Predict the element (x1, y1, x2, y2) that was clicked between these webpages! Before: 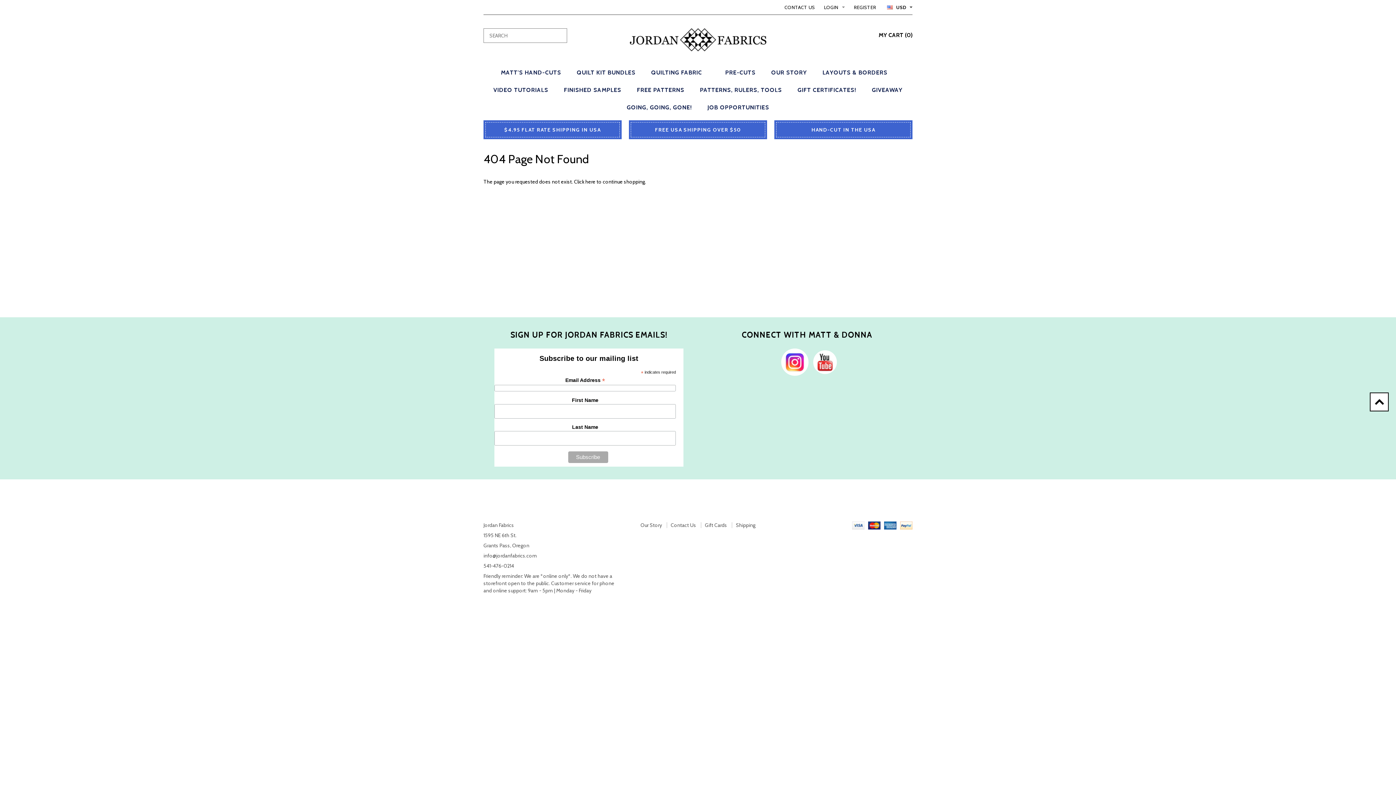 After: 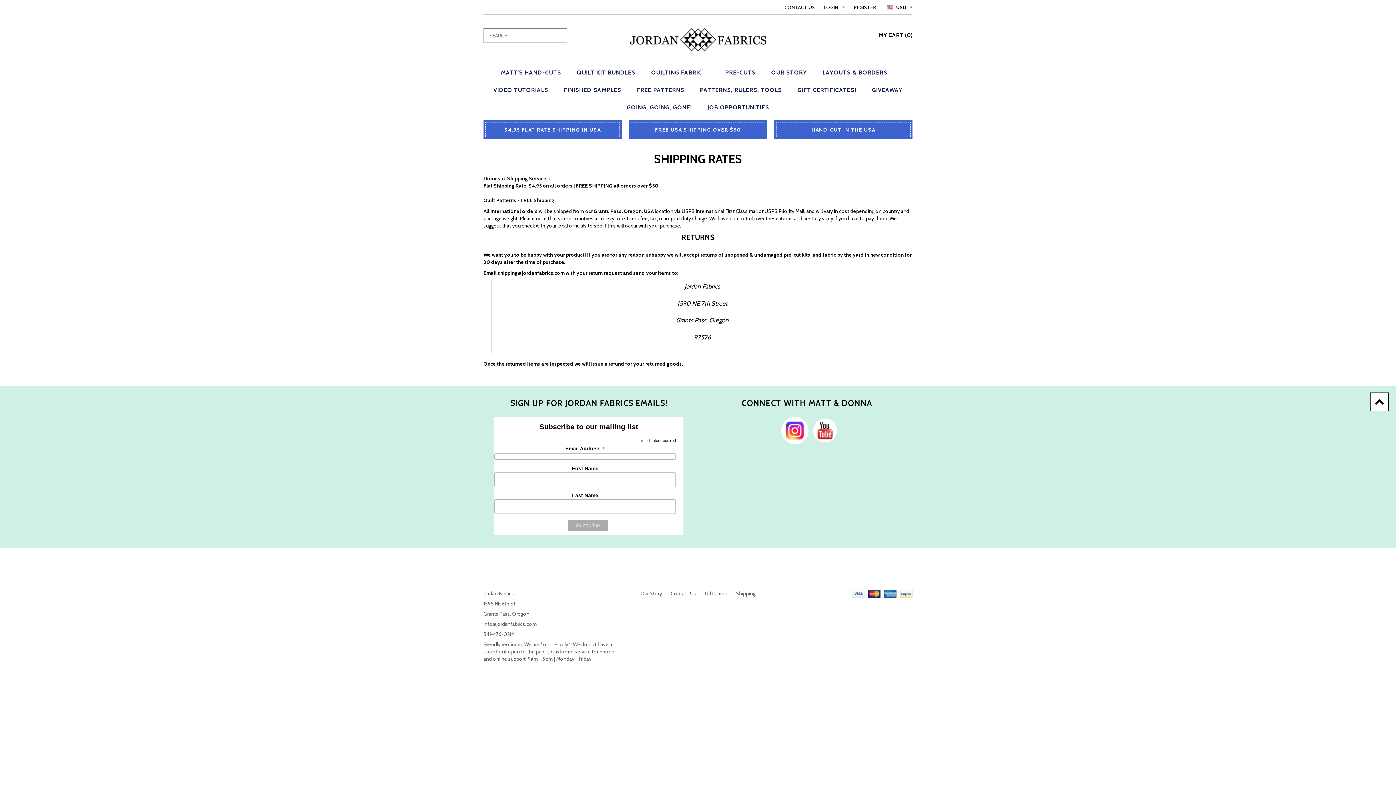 Action: bbox: (736, 522, 755, 528) label: Shipping